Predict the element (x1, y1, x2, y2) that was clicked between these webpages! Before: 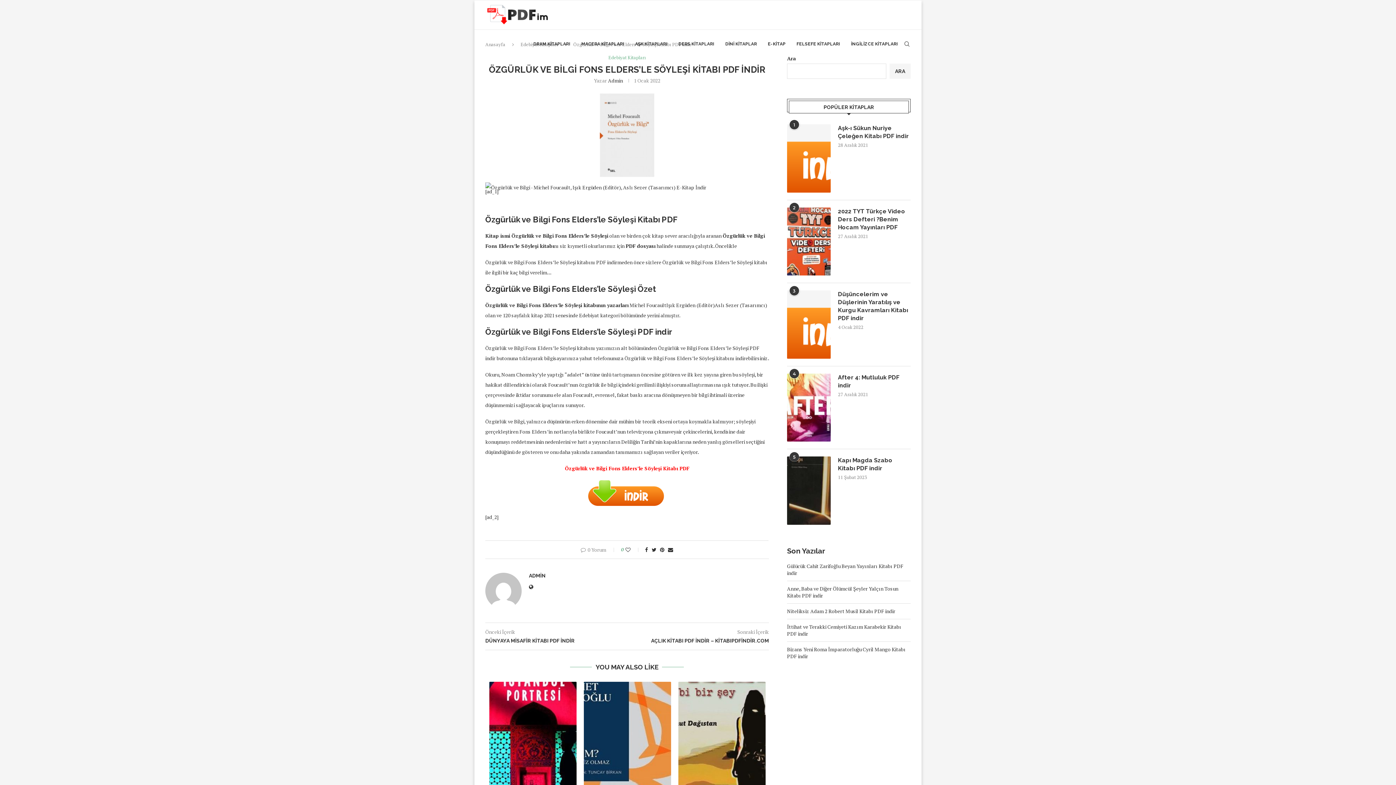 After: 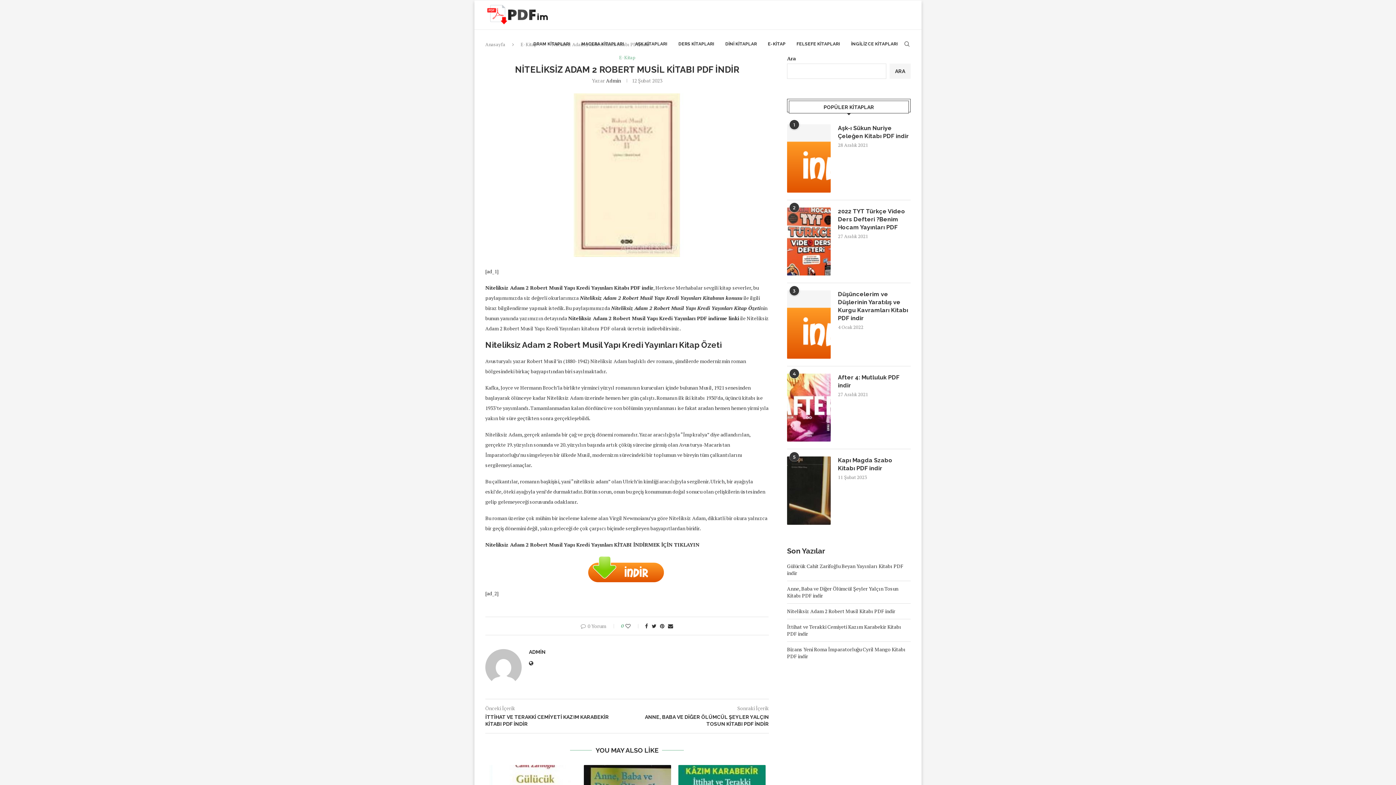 Action: label: Niteliksiz Adam 2 Robert Musil Kitabı PDF indir bbox: (787, 607, 895, 614)